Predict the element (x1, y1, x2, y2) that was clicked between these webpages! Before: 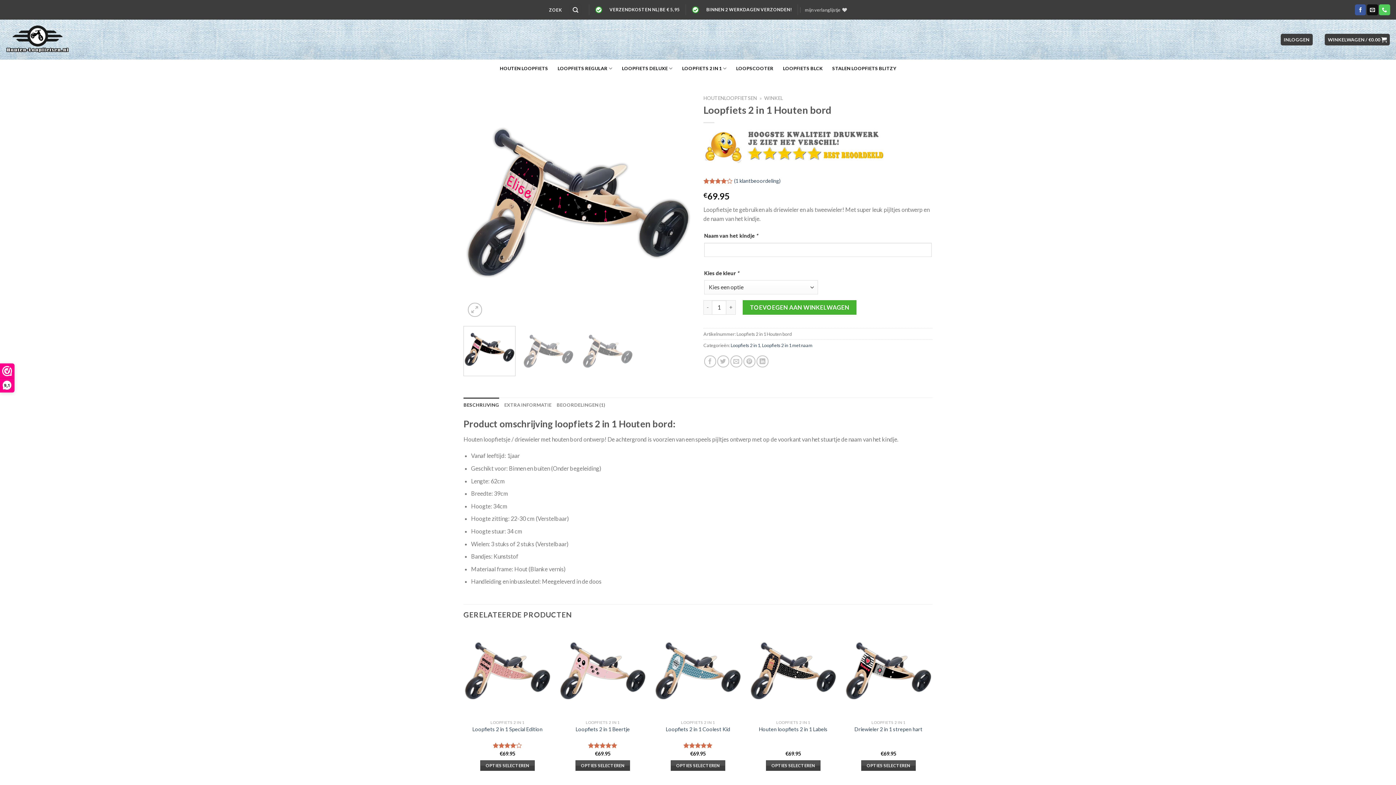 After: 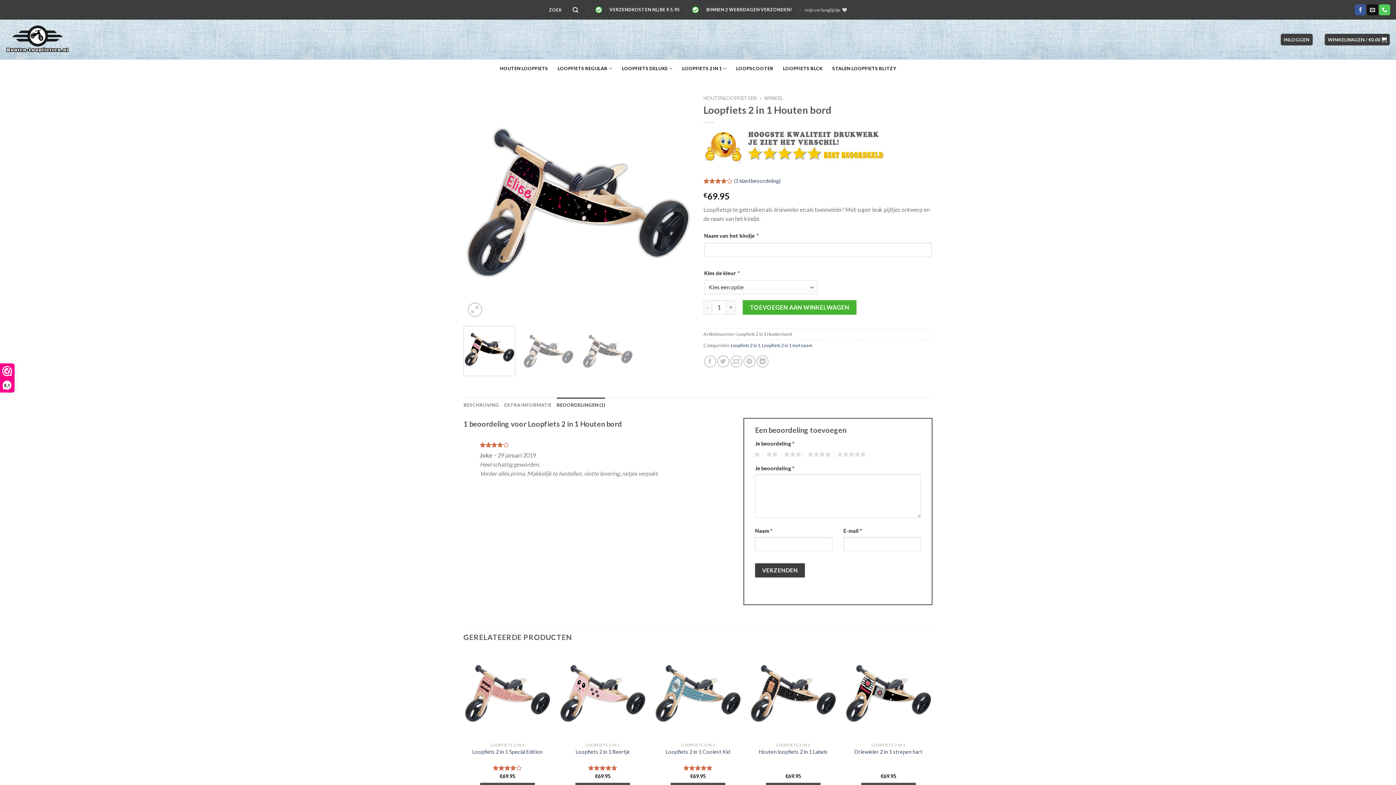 Action: bbox: (556, 397, 605, 412) label: BEOORDELINGEN (1)